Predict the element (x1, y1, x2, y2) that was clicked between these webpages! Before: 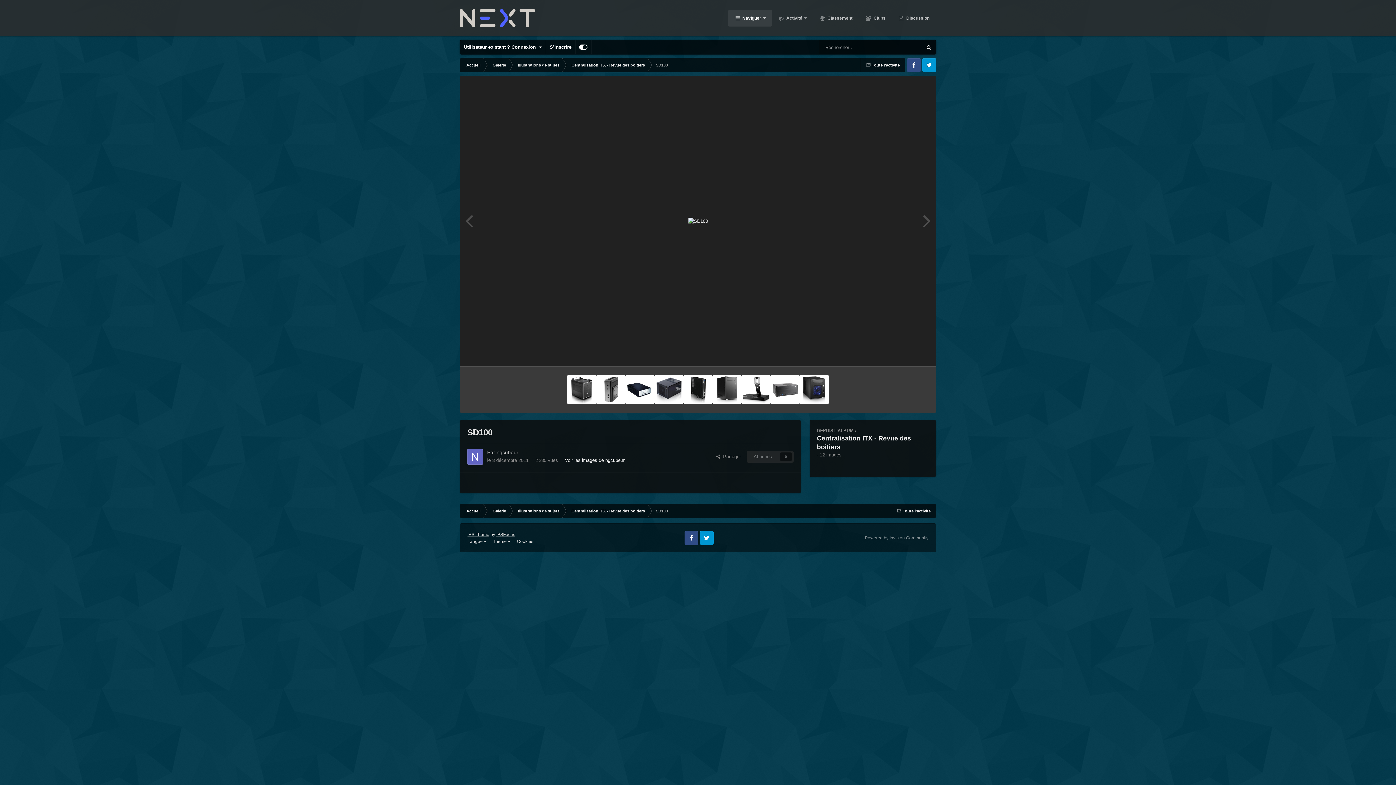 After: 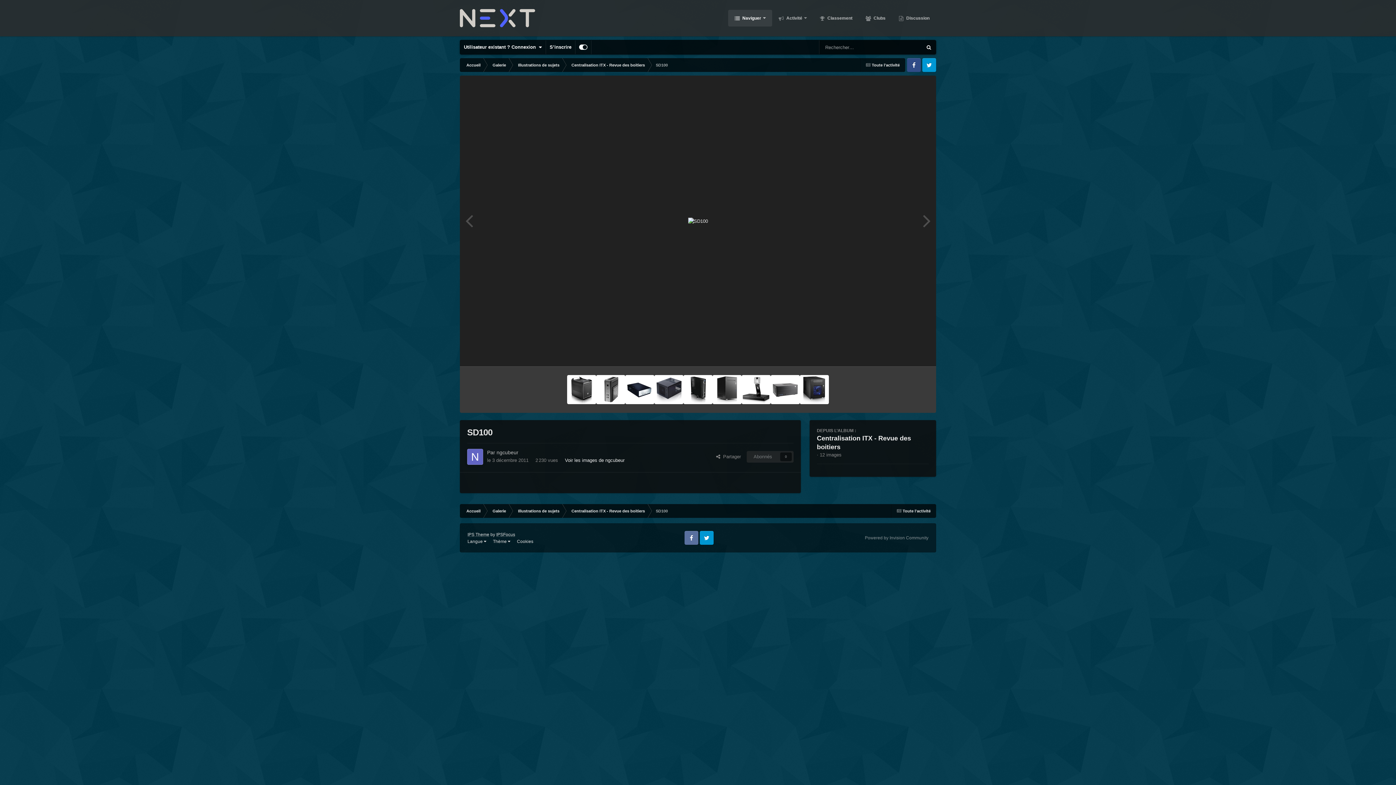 Action: bbox: (684, 531, 698, 545) label: Facebook